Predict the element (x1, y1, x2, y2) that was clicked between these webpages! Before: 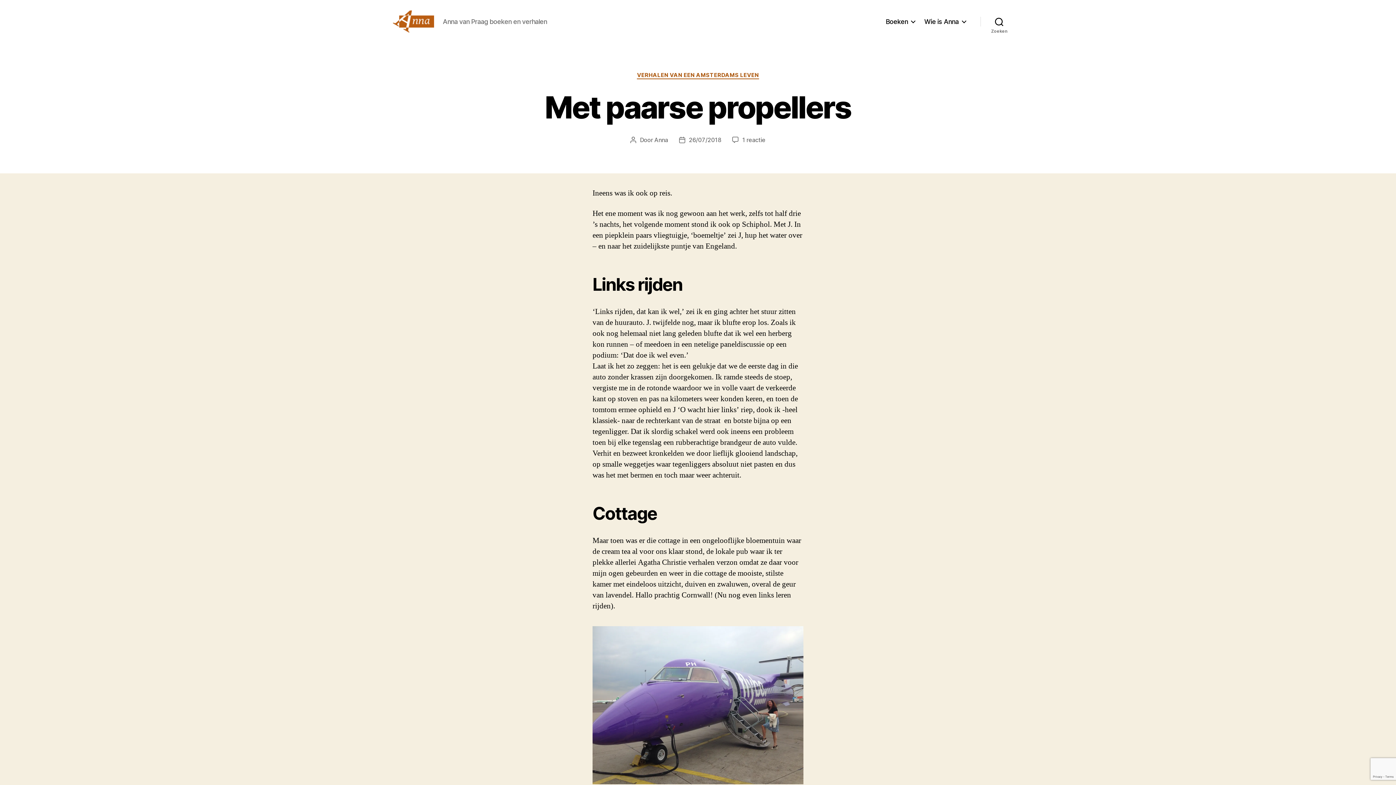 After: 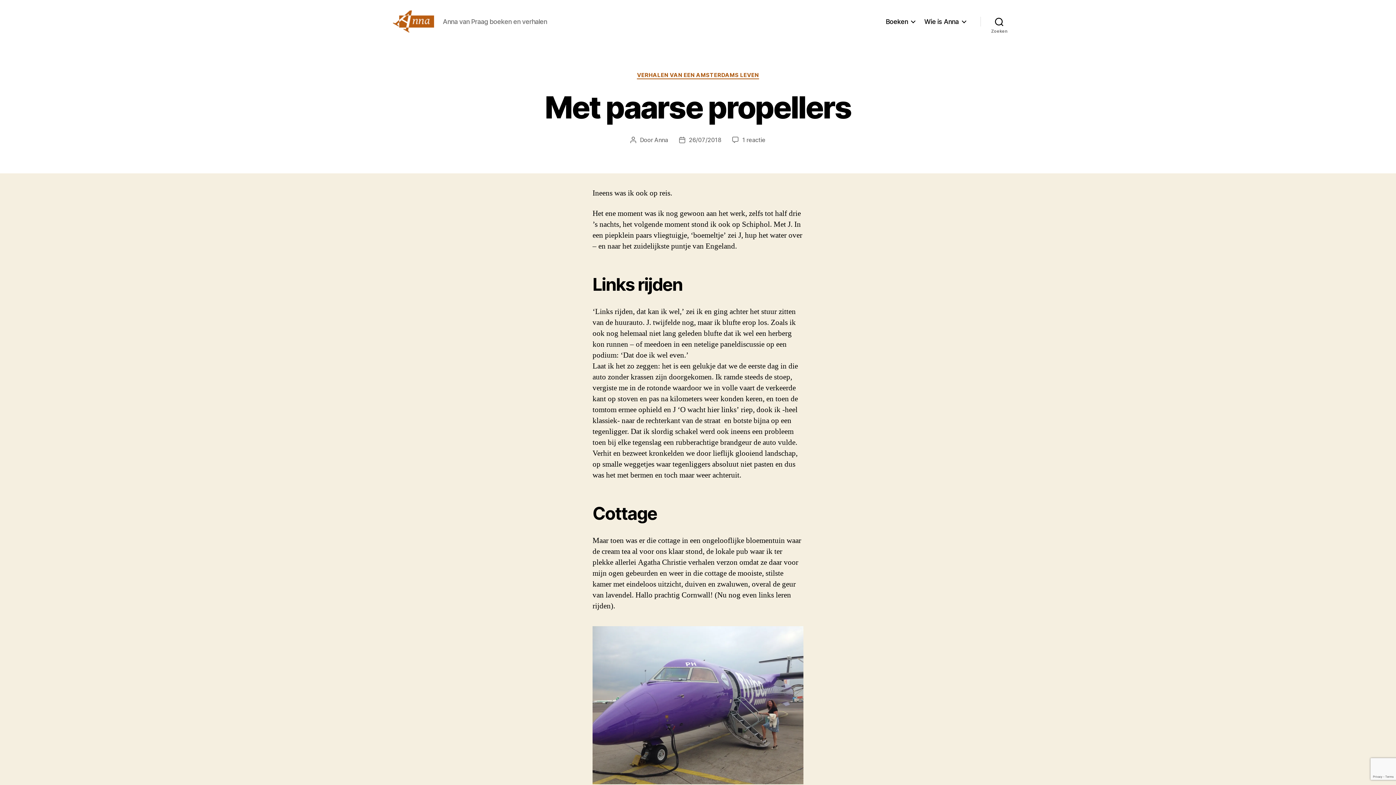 Action: label: 26/07/2018 bbox: (689, 136, 721, 143)